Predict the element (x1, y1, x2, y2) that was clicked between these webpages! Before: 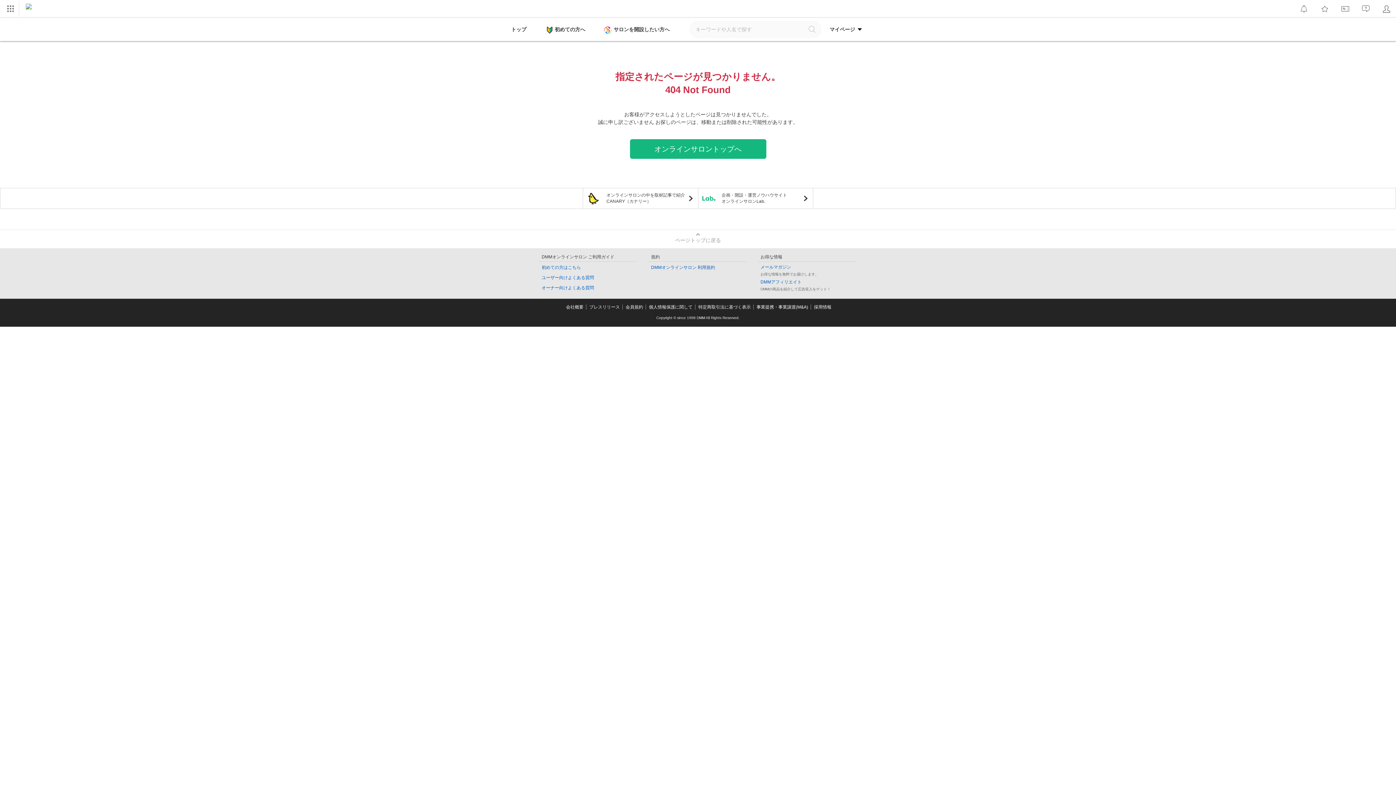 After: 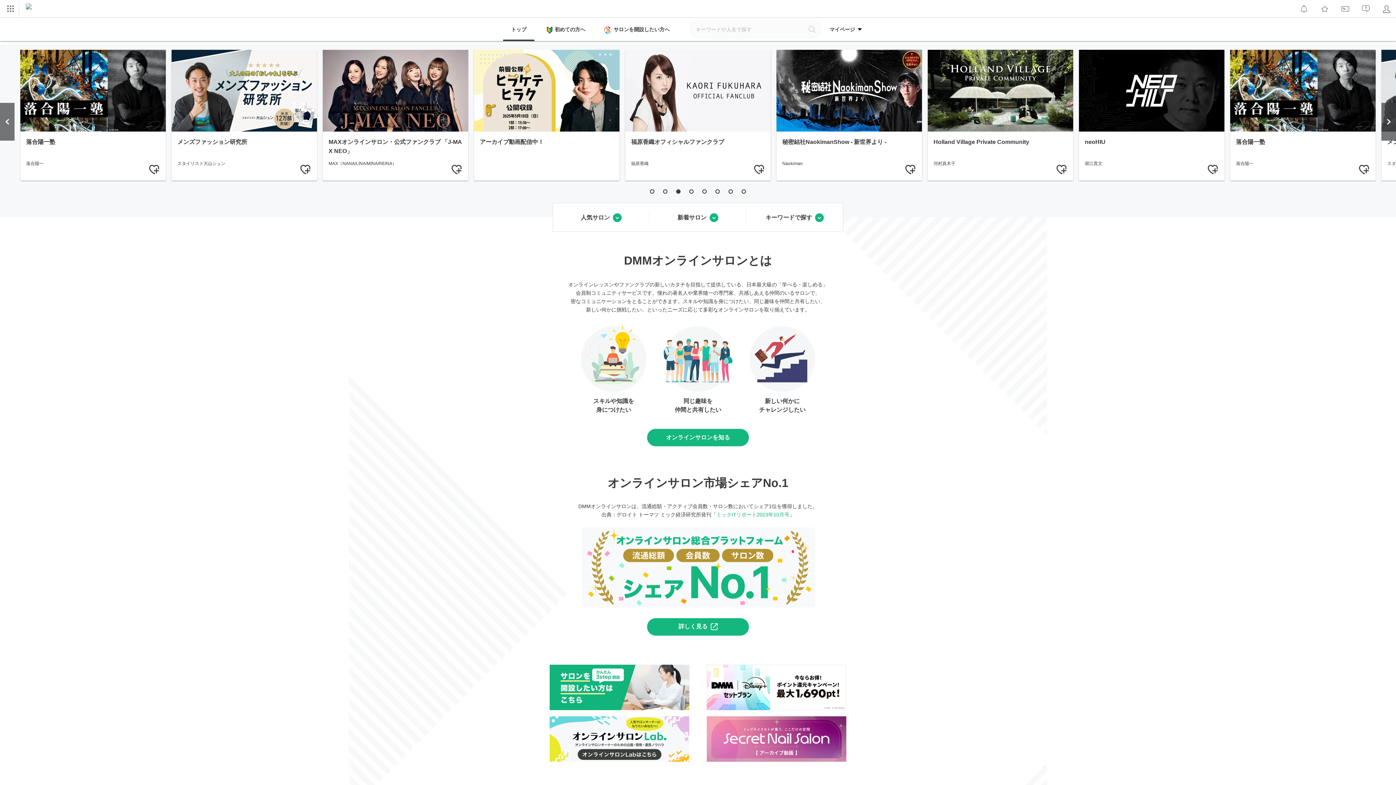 Action: label: オンラインサロントップへ bbox: (630, 139, 766, 158)